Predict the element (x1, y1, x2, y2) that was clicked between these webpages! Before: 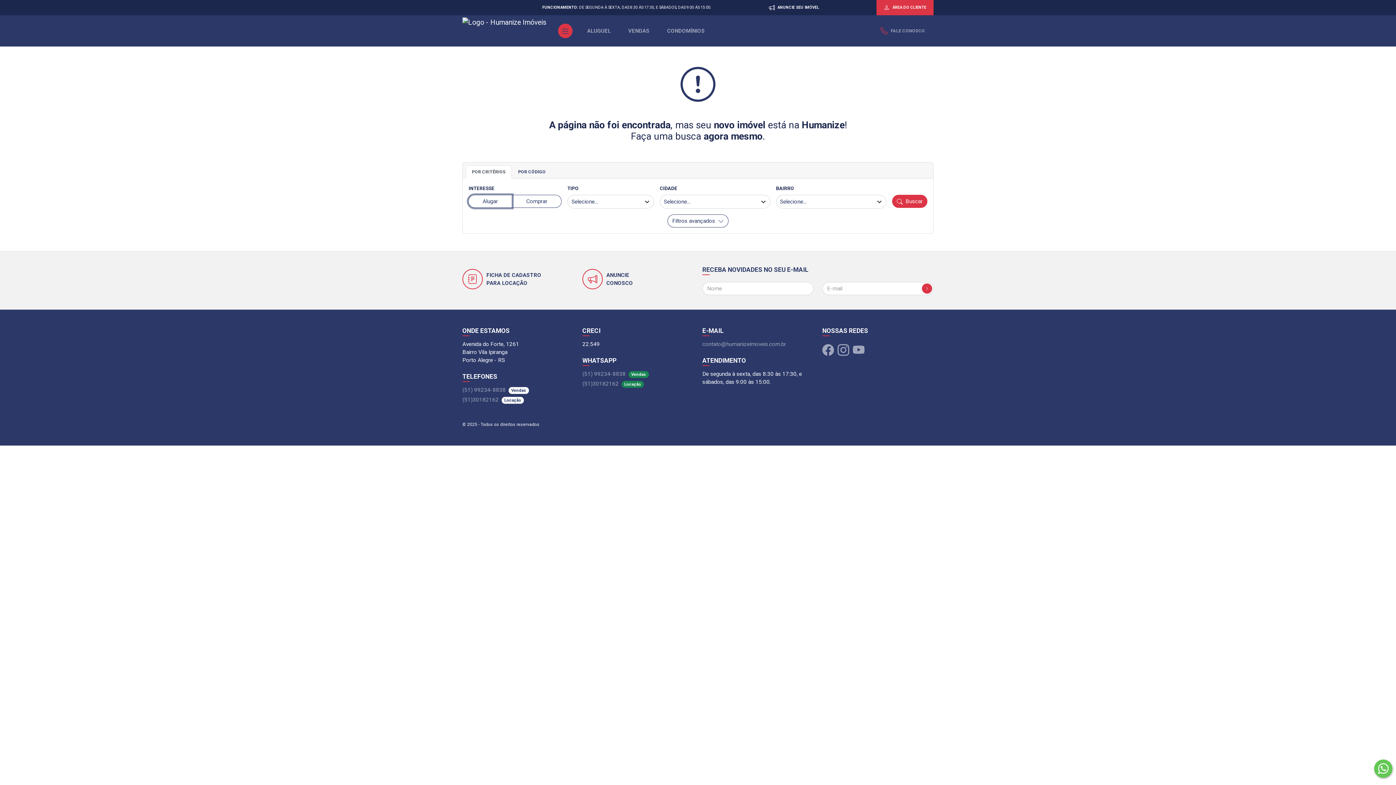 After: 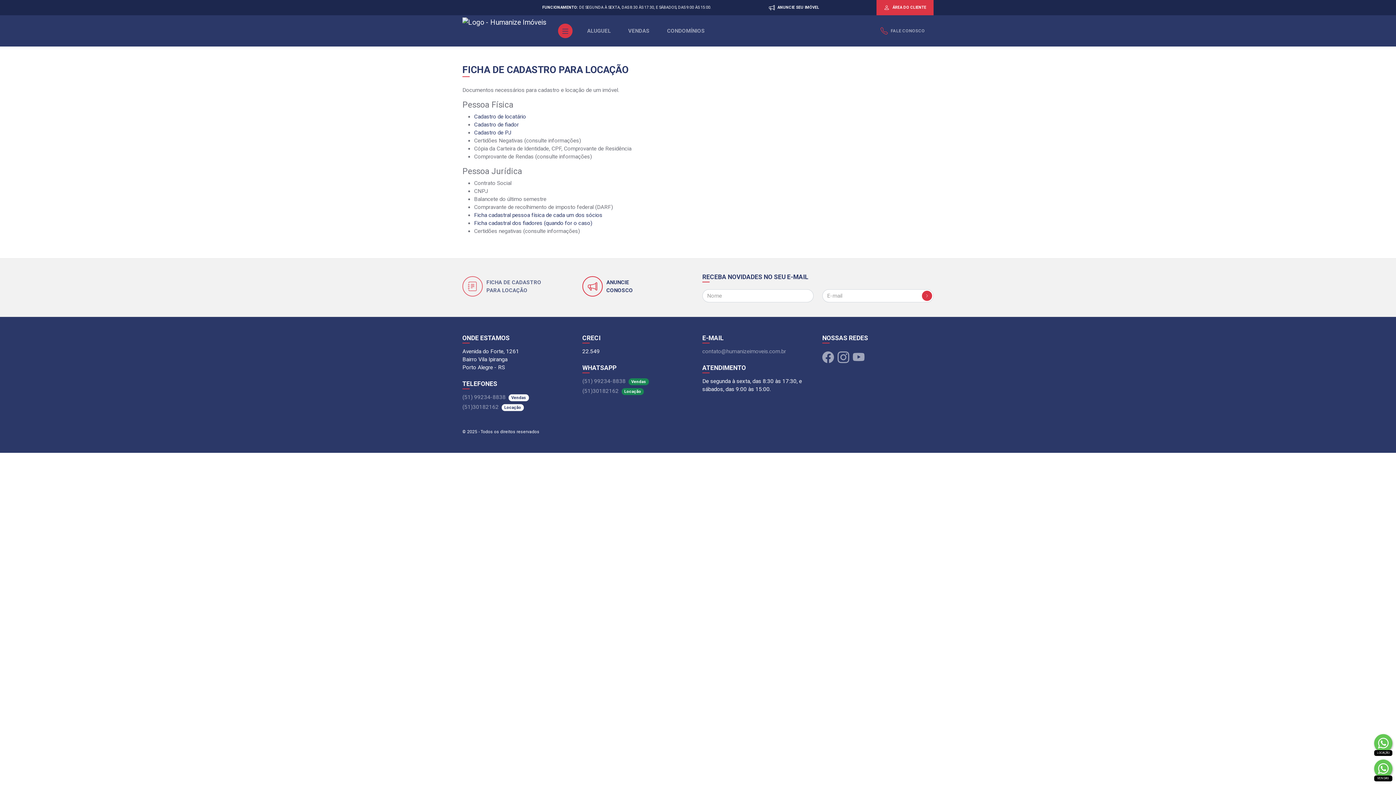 Action: bbox: (462, 269, 541, 289) label: FICHA DE CADASTRO
PARA LOCAÇÃO